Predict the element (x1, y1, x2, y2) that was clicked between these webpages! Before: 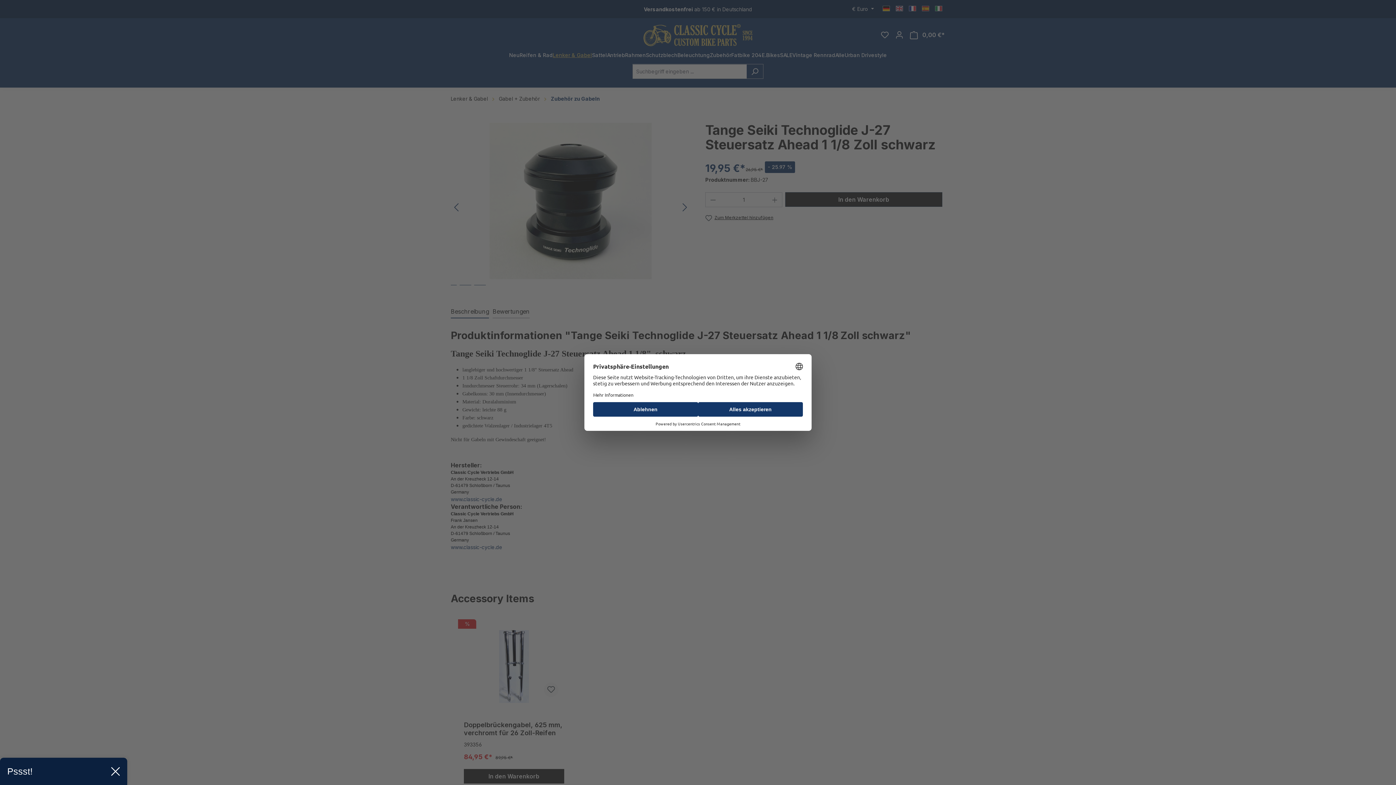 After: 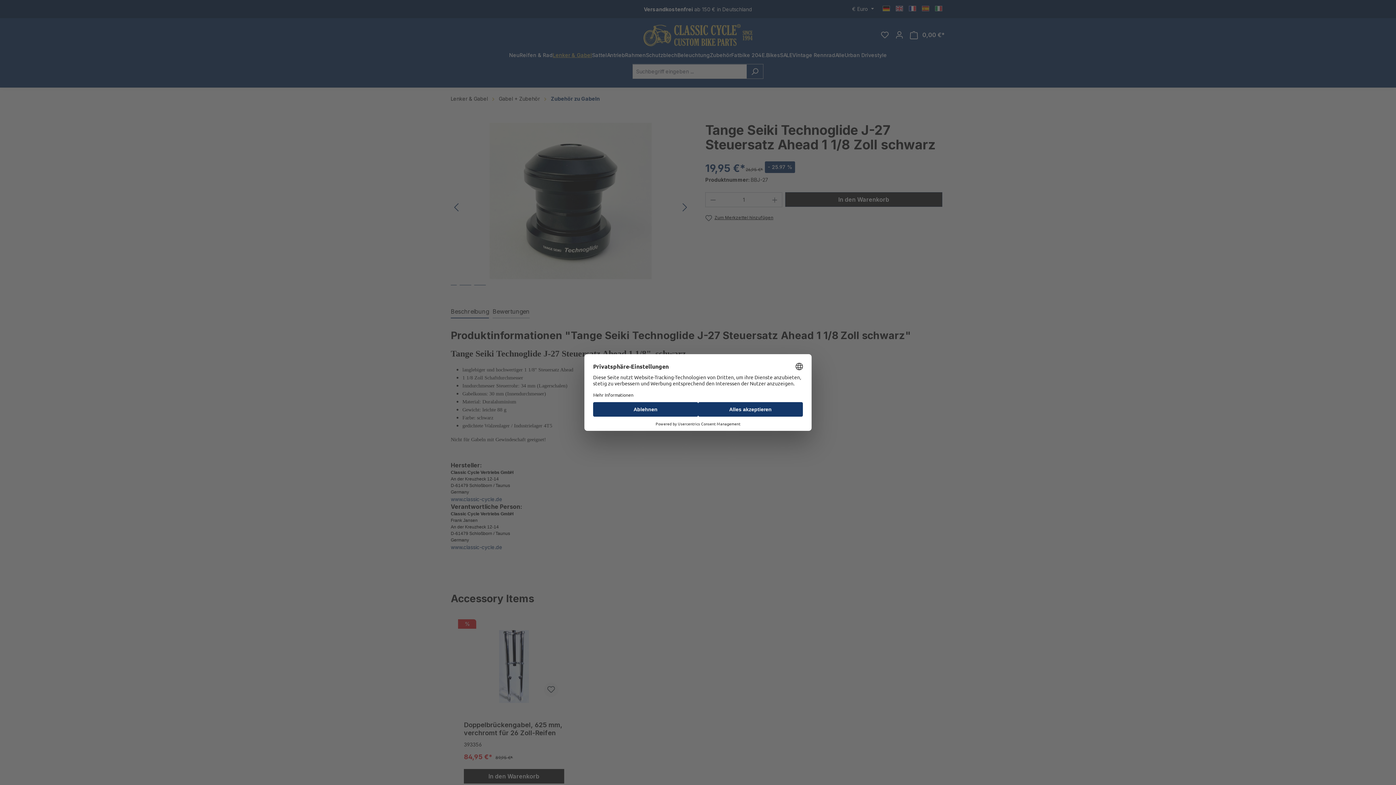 Action: bbox: (111, 767, 120, 776)